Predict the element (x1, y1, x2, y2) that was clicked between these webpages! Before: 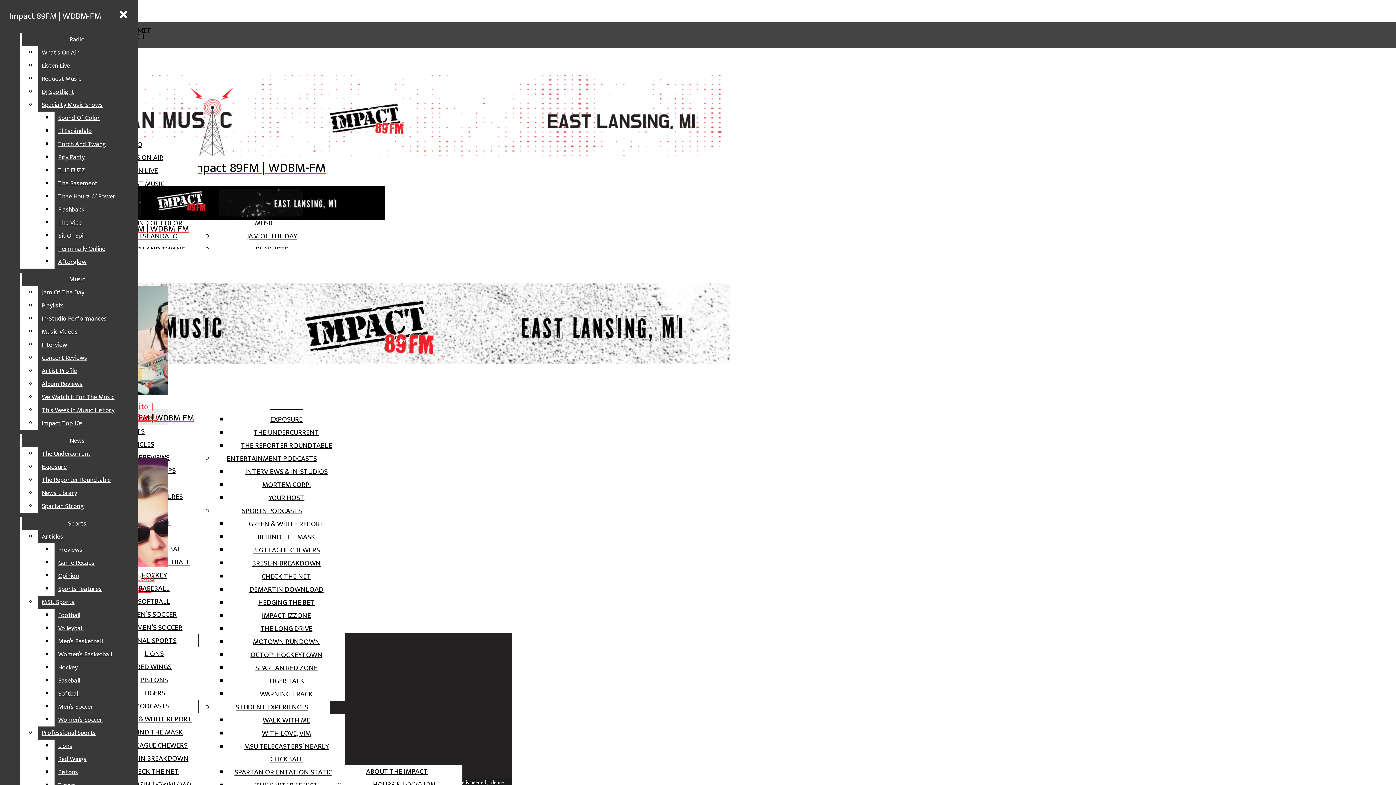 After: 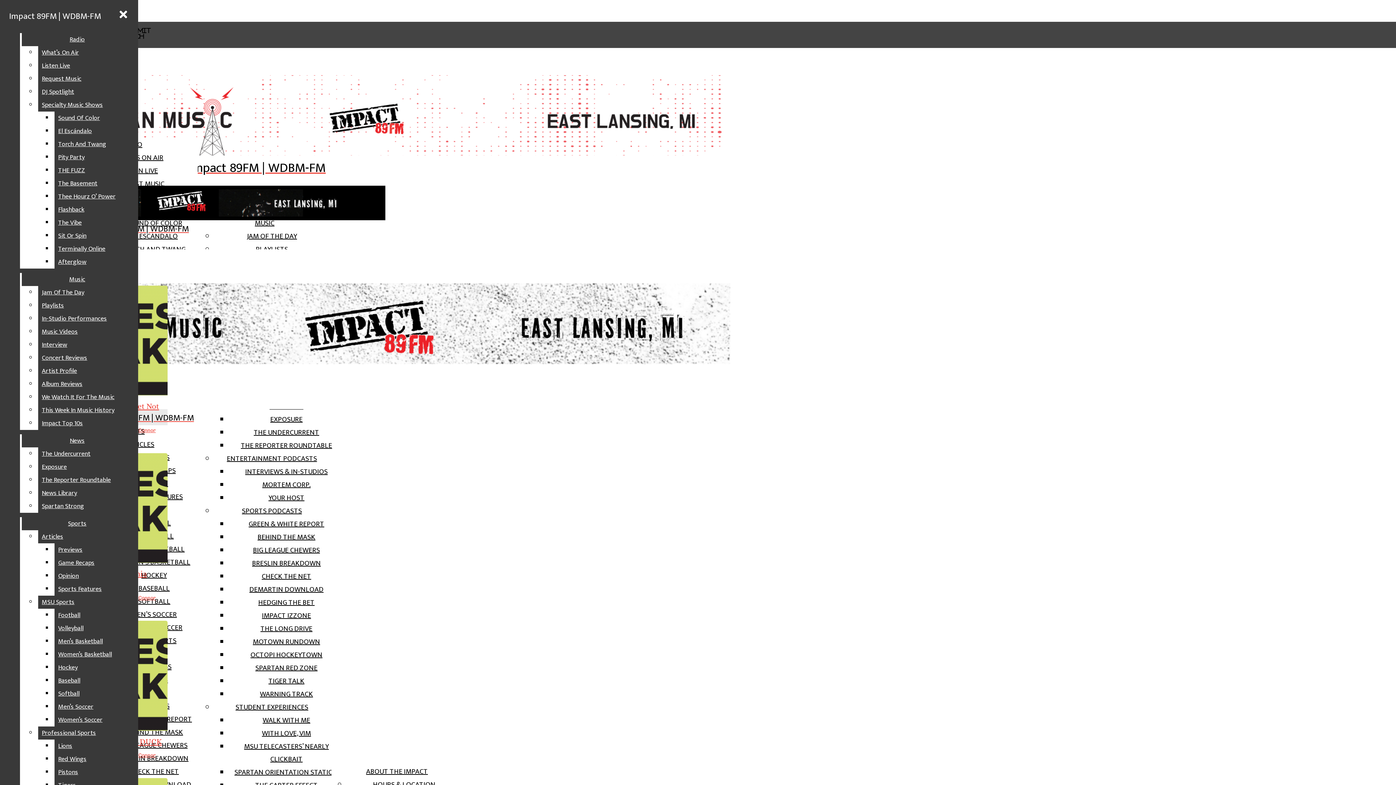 Action: bbox: (252, 557, 320, 569) label: BRESLIN BREAKDOWN